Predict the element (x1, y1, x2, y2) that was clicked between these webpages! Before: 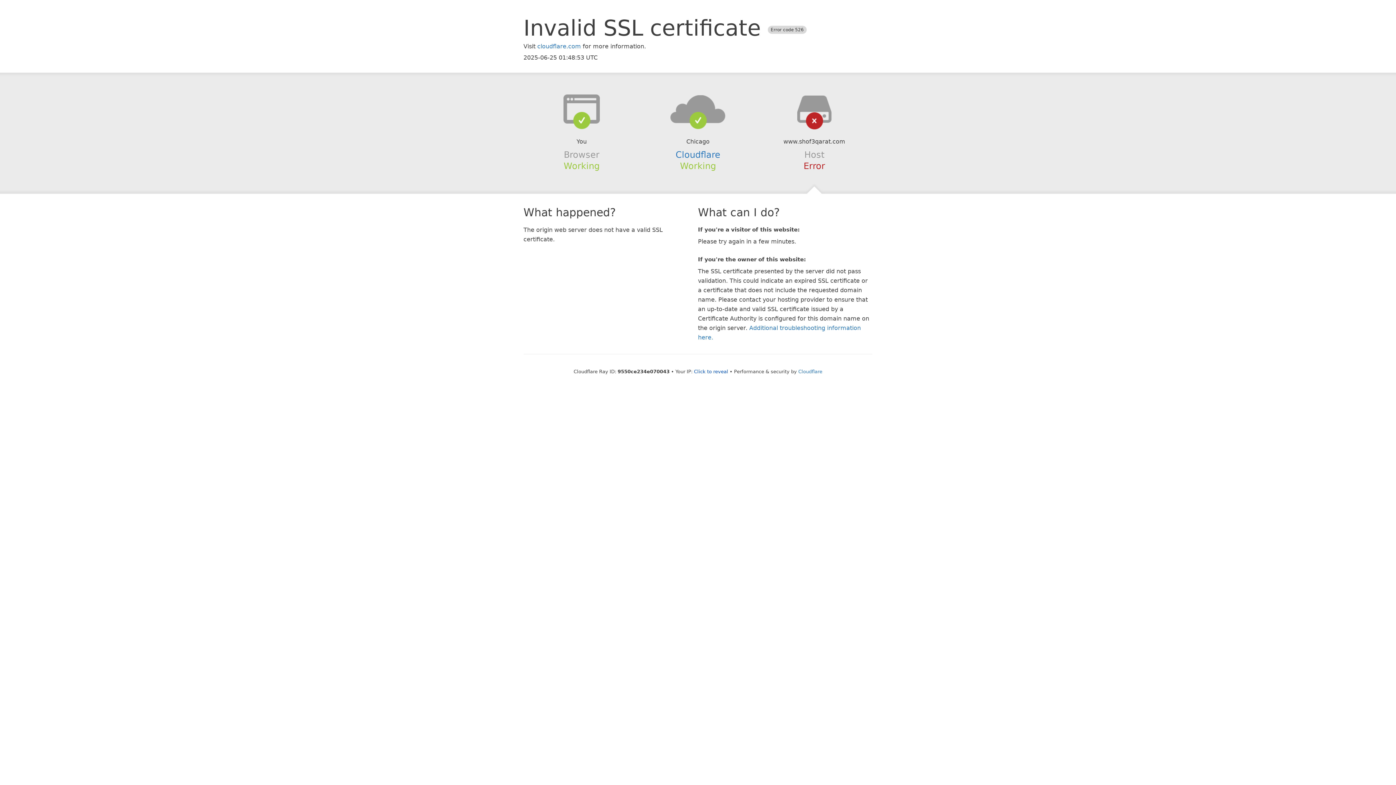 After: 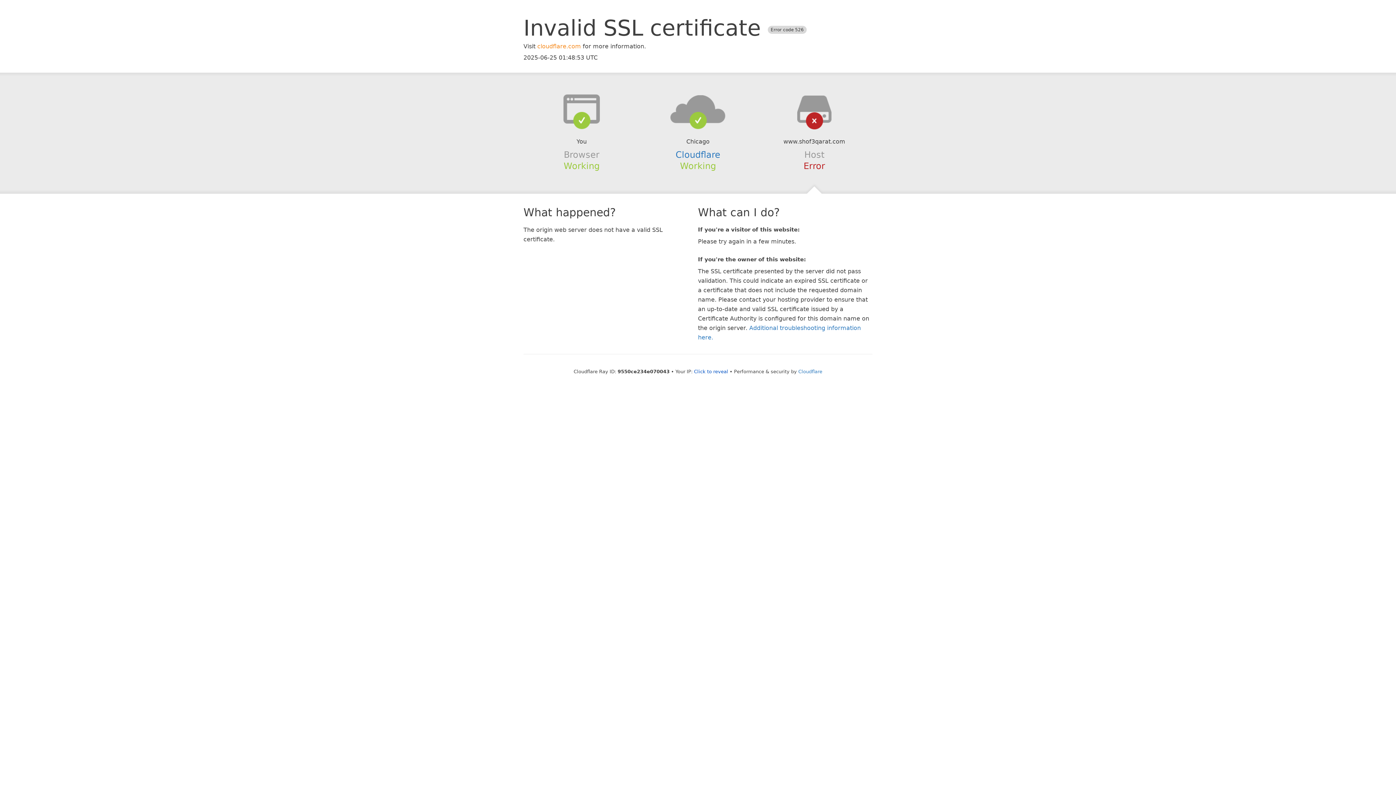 Action: bbox: (537, 42, 581, 49) label: cloudflare.com